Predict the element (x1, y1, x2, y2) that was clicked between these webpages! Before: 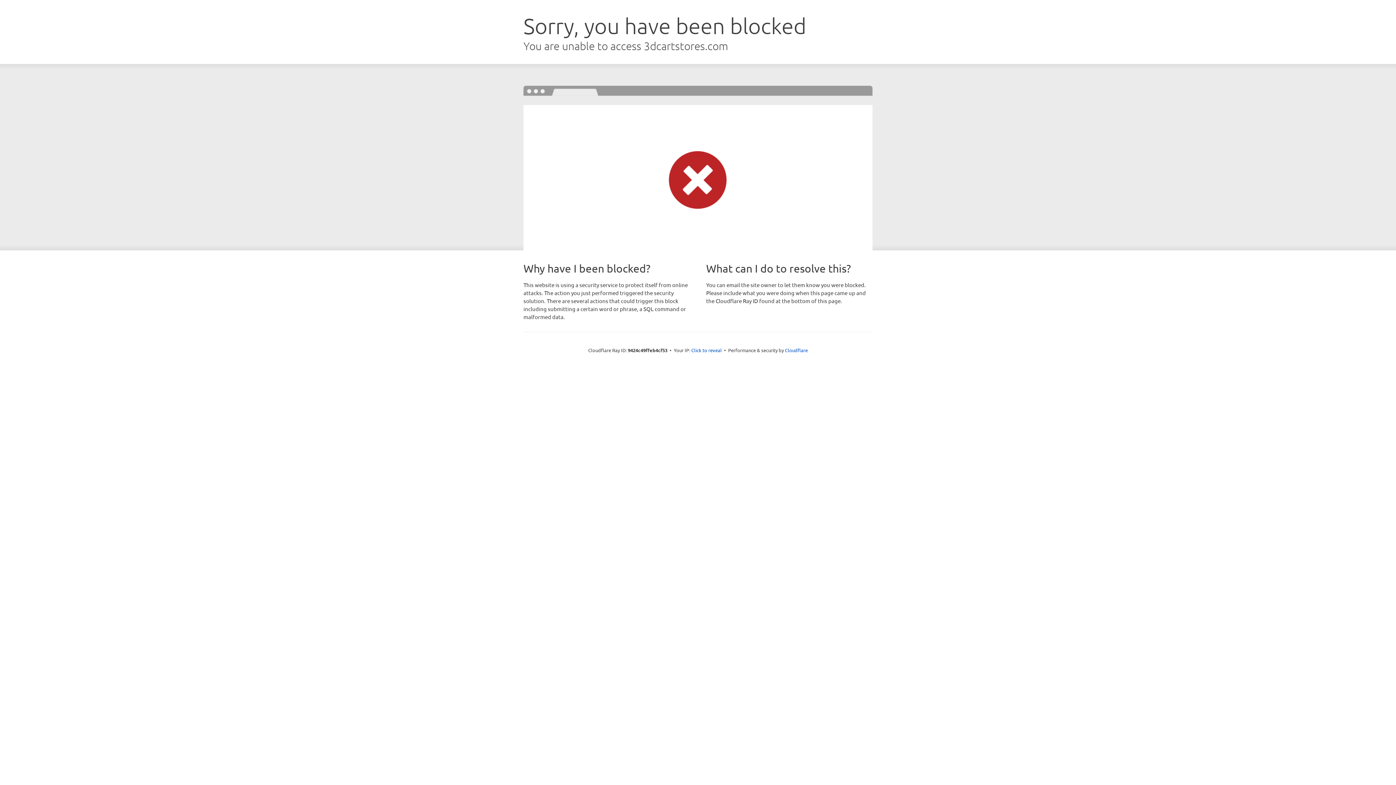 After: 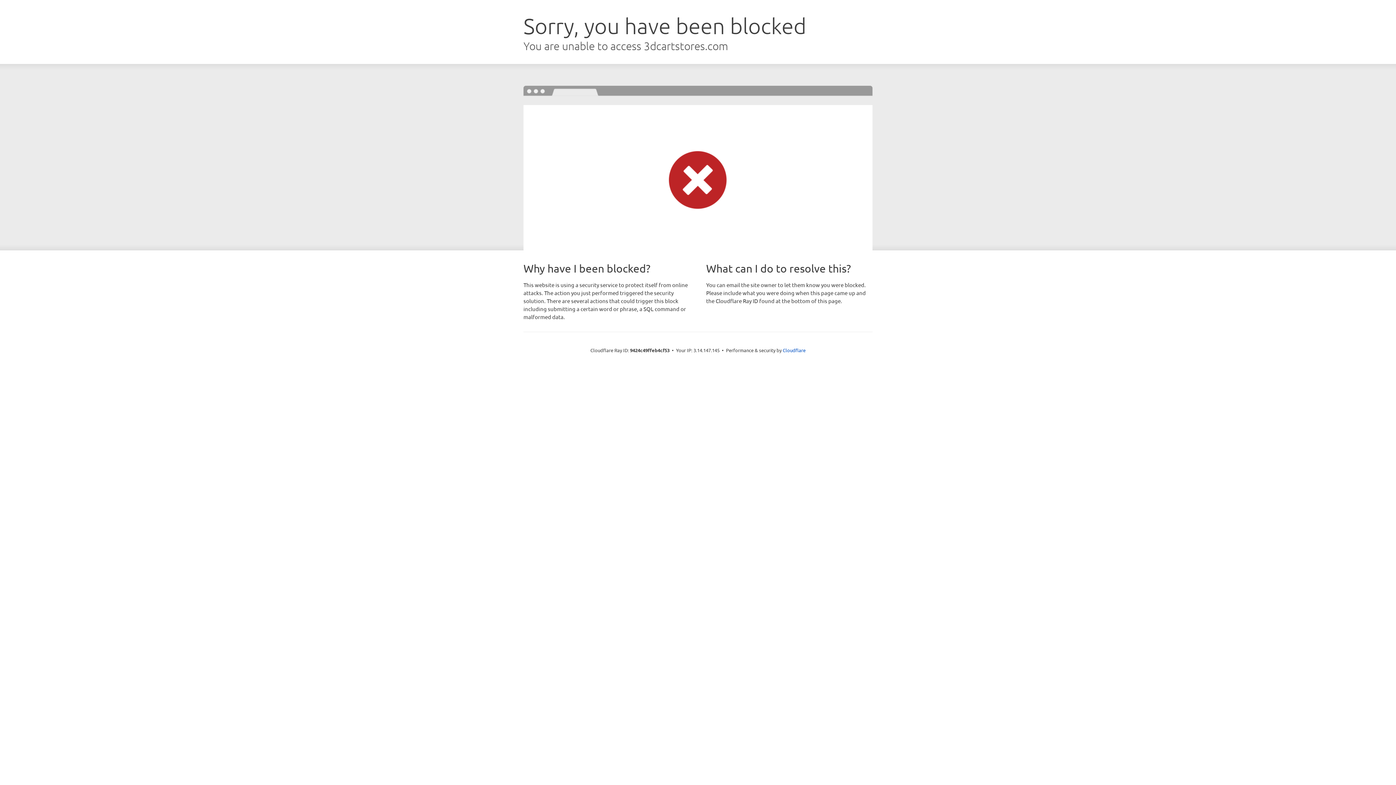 Action: label: Click to reveal bbox: (691, 346, 722, 353)